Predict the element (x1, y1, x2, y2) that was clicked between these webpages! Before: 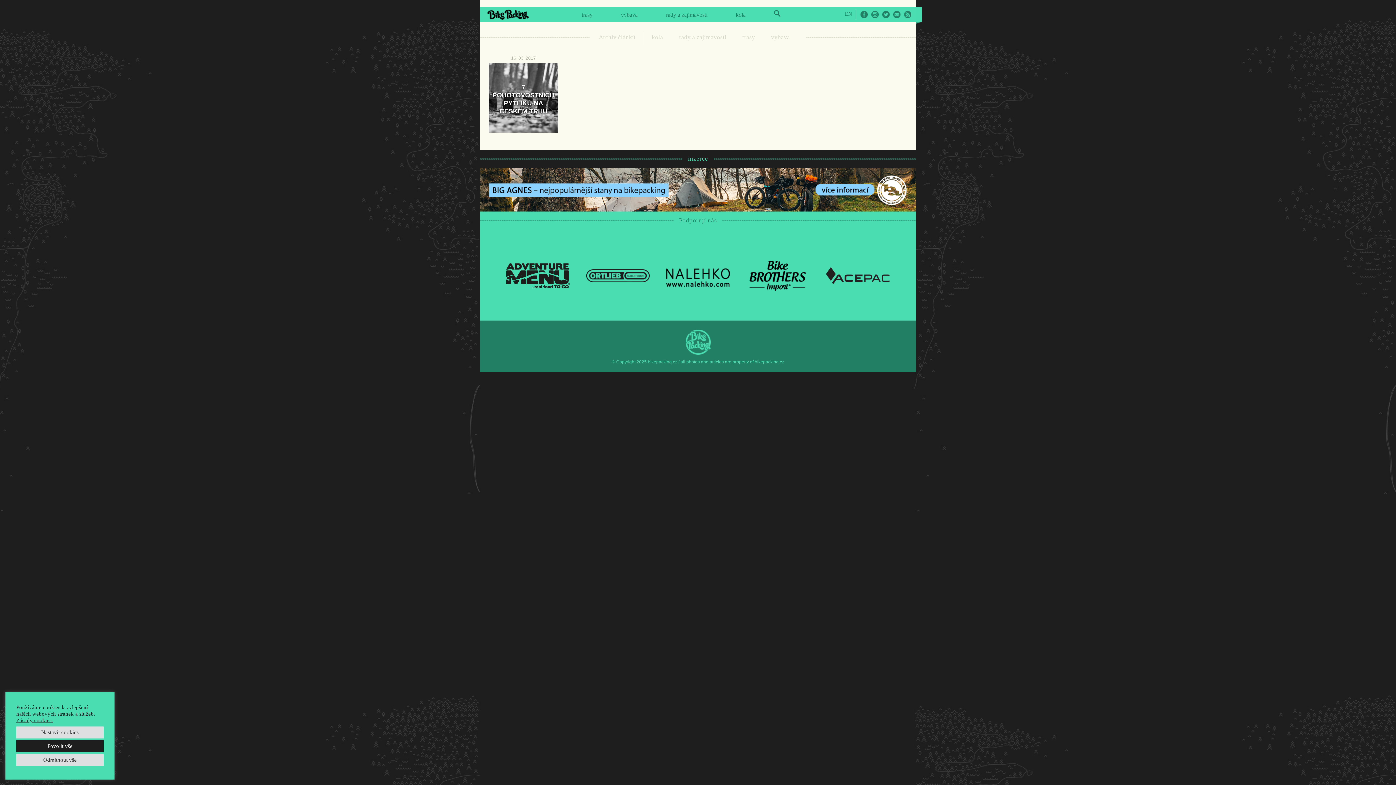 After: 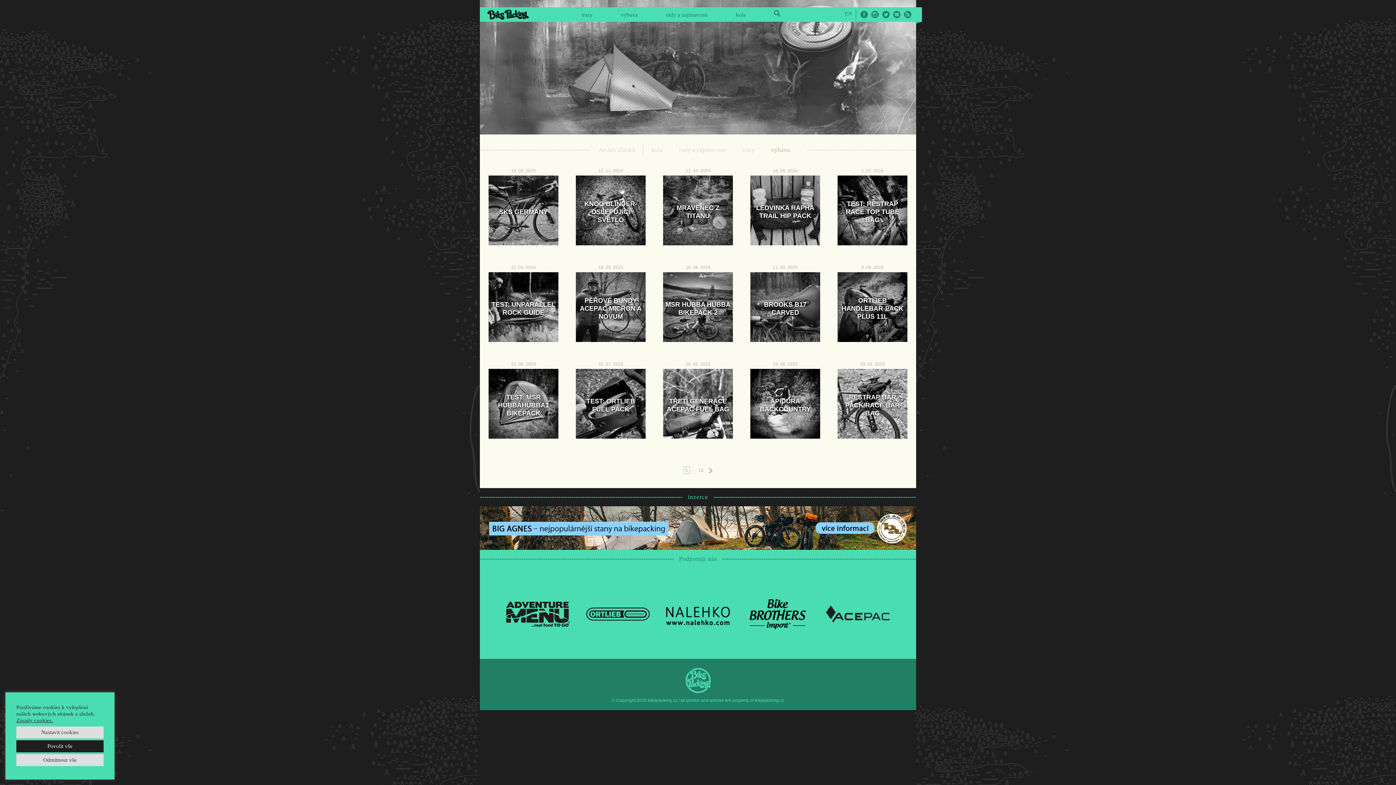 Action: label: výbava bbox: (771, 30, 790, 44)